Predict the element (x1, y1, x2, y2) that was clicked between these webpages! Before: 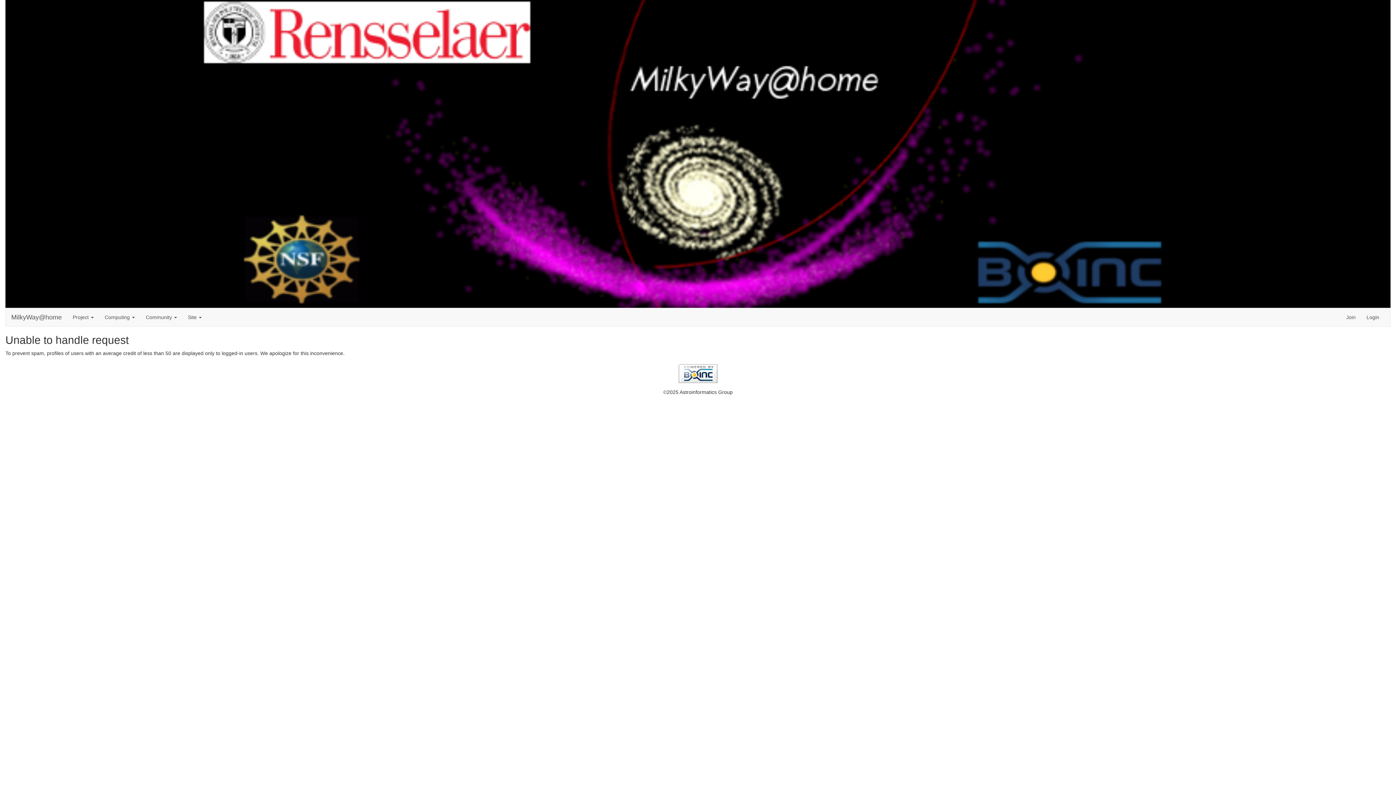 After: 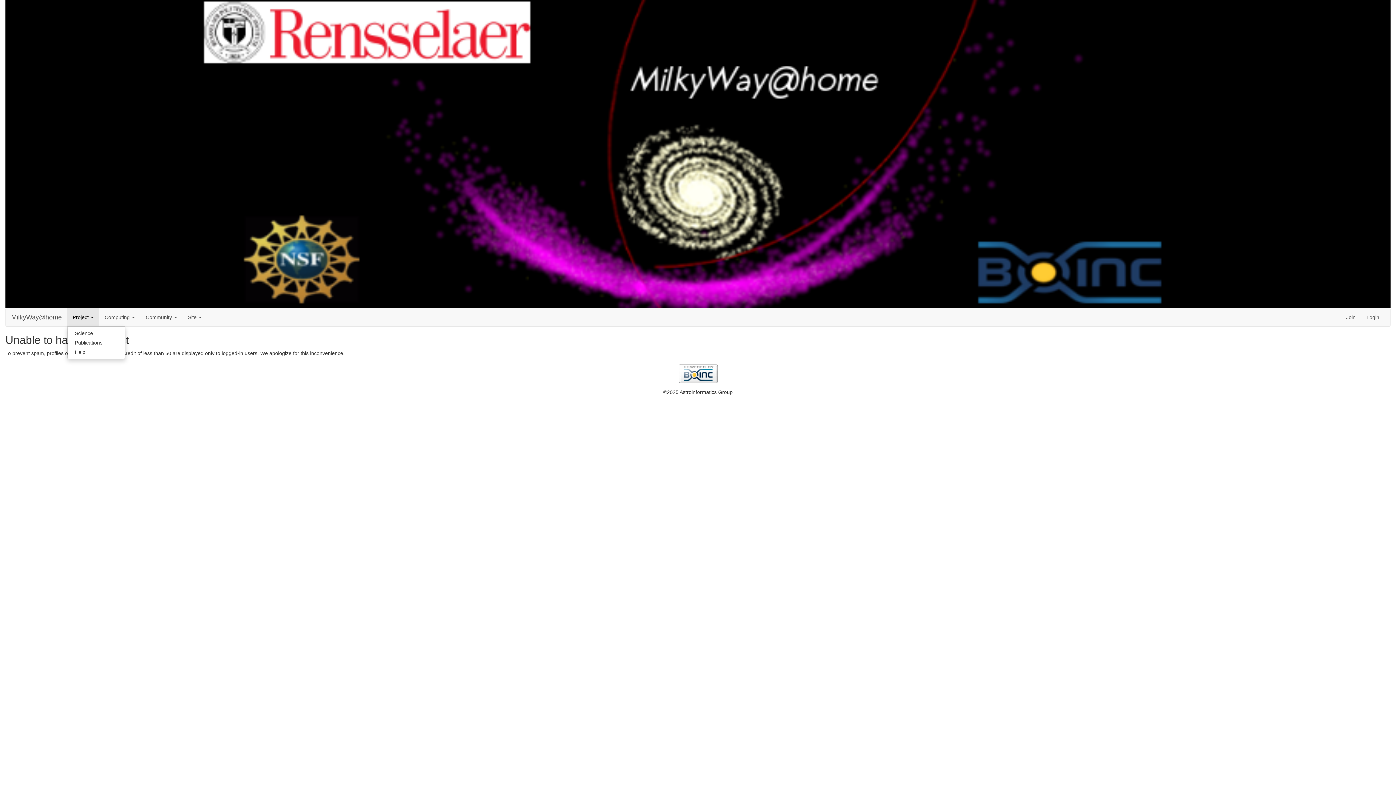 Action: label: Project  bbox: (67, 308, 99, 326)